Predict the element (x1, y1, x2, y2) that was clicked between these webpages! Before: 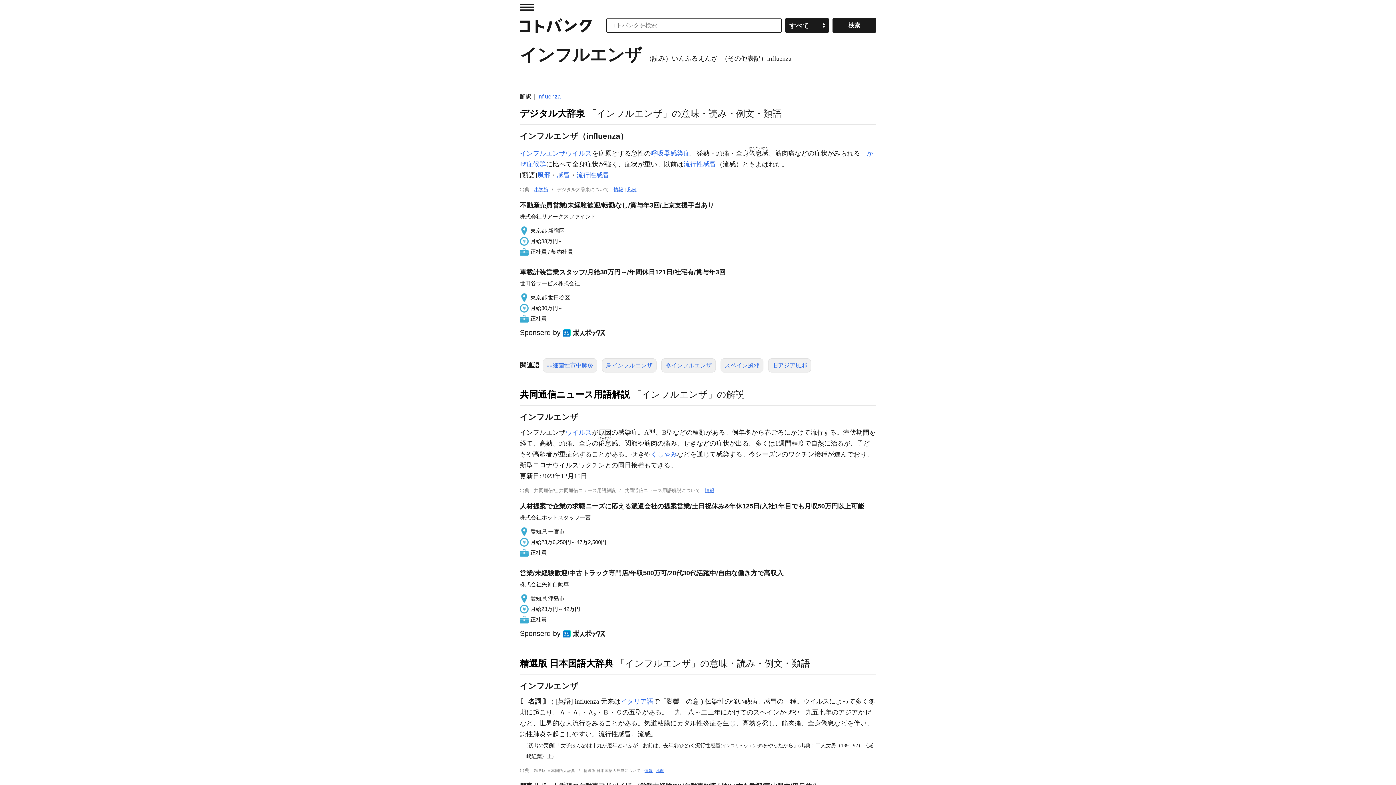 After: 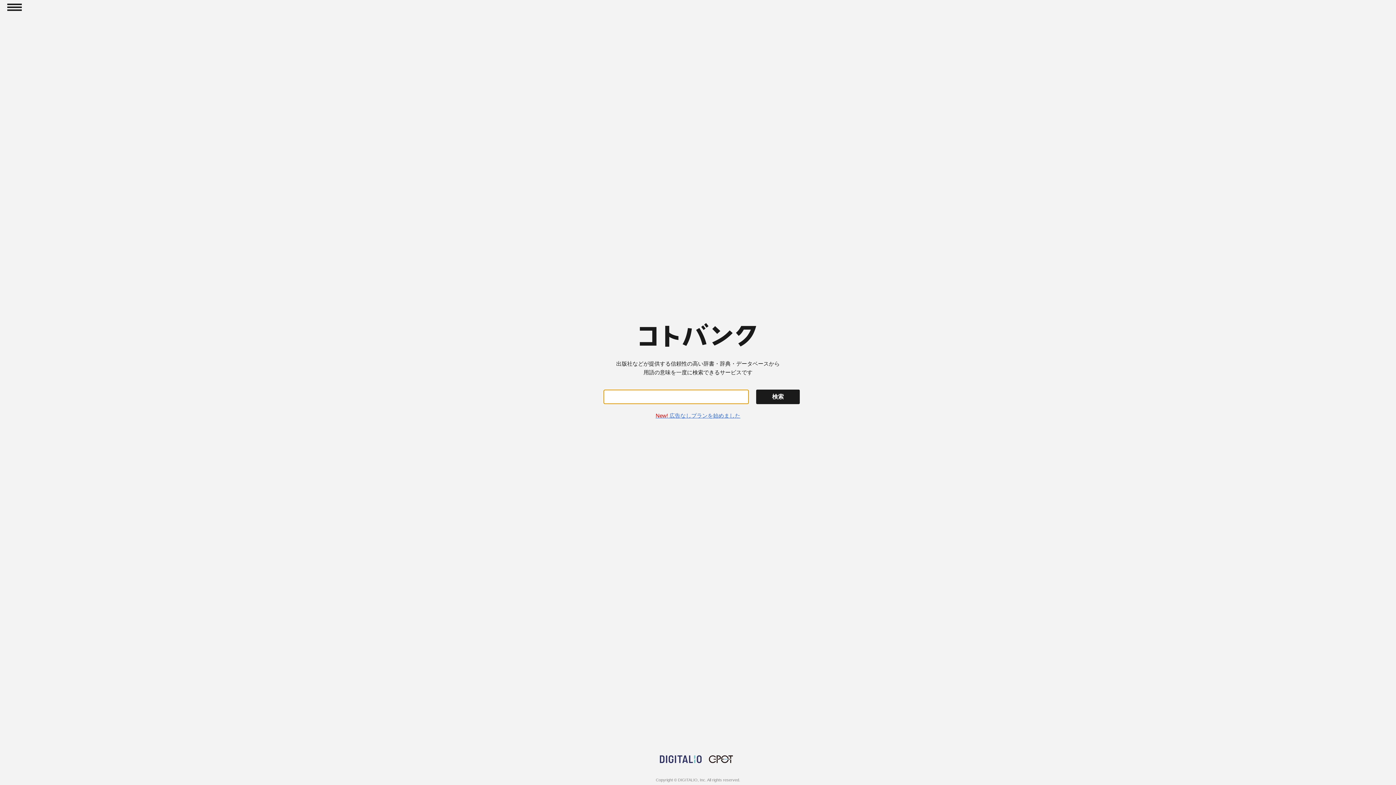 Action: bbox: (520, 18, 592, 32) label: コトバンク